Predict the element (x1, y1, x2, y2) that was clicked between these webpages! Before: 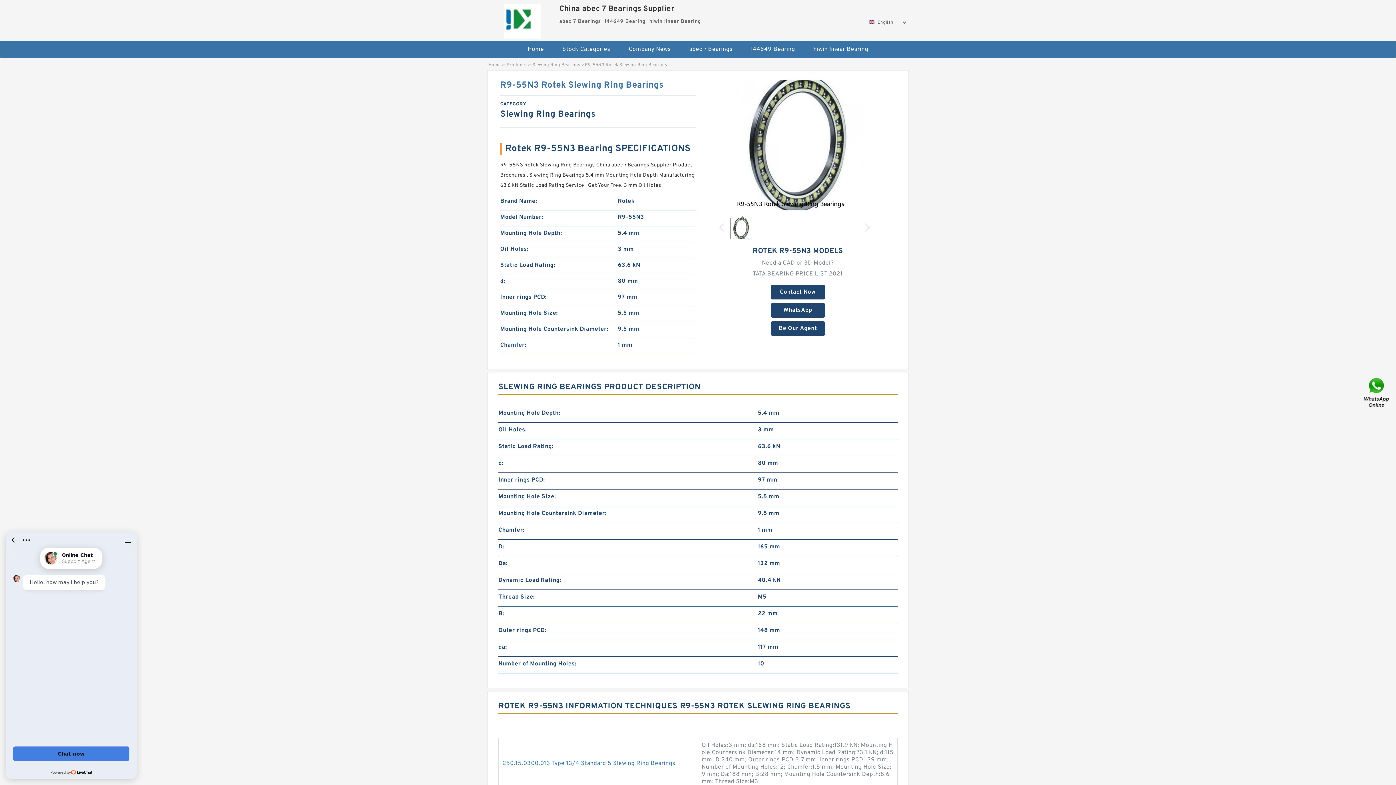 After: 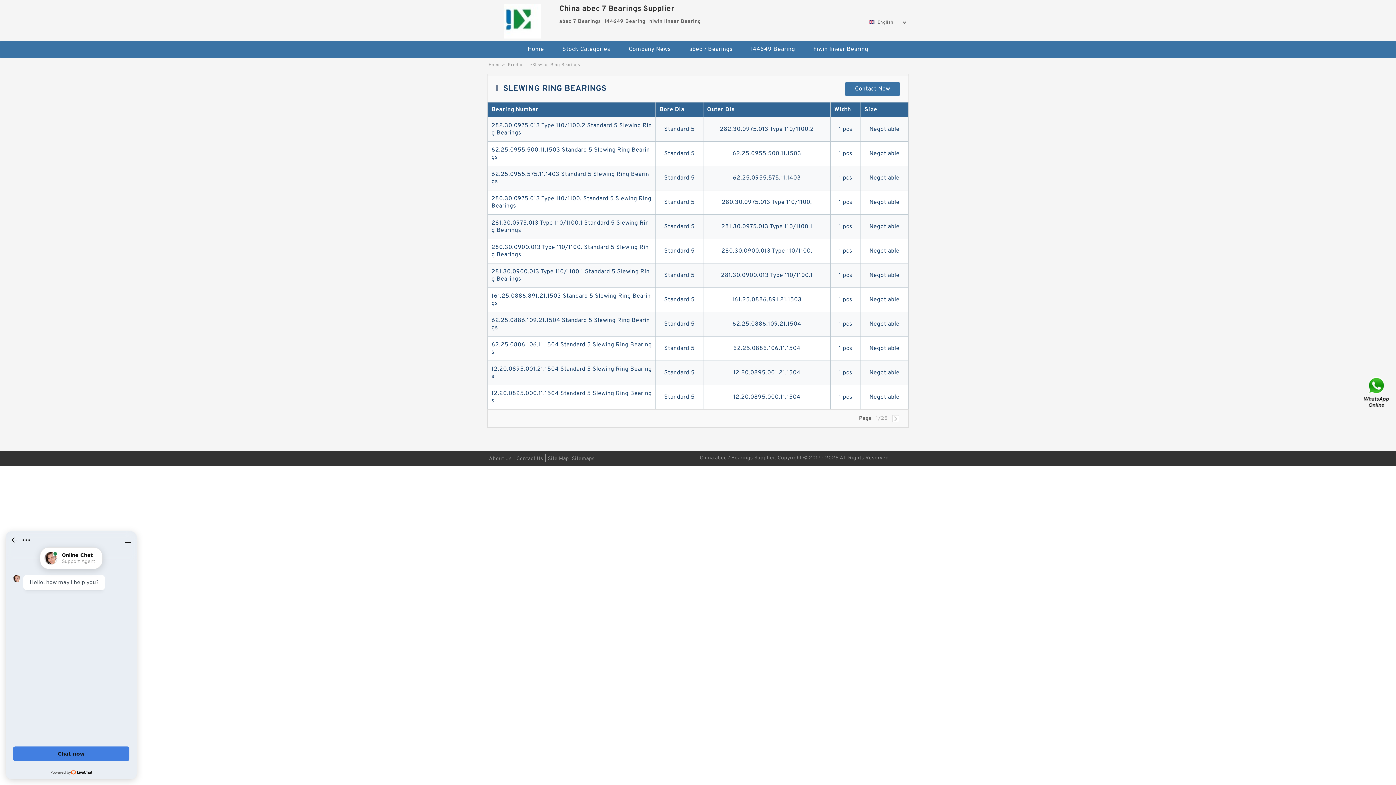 Action: label: Slewing Ring Bearings bbox: (532, 62, 580, 67)